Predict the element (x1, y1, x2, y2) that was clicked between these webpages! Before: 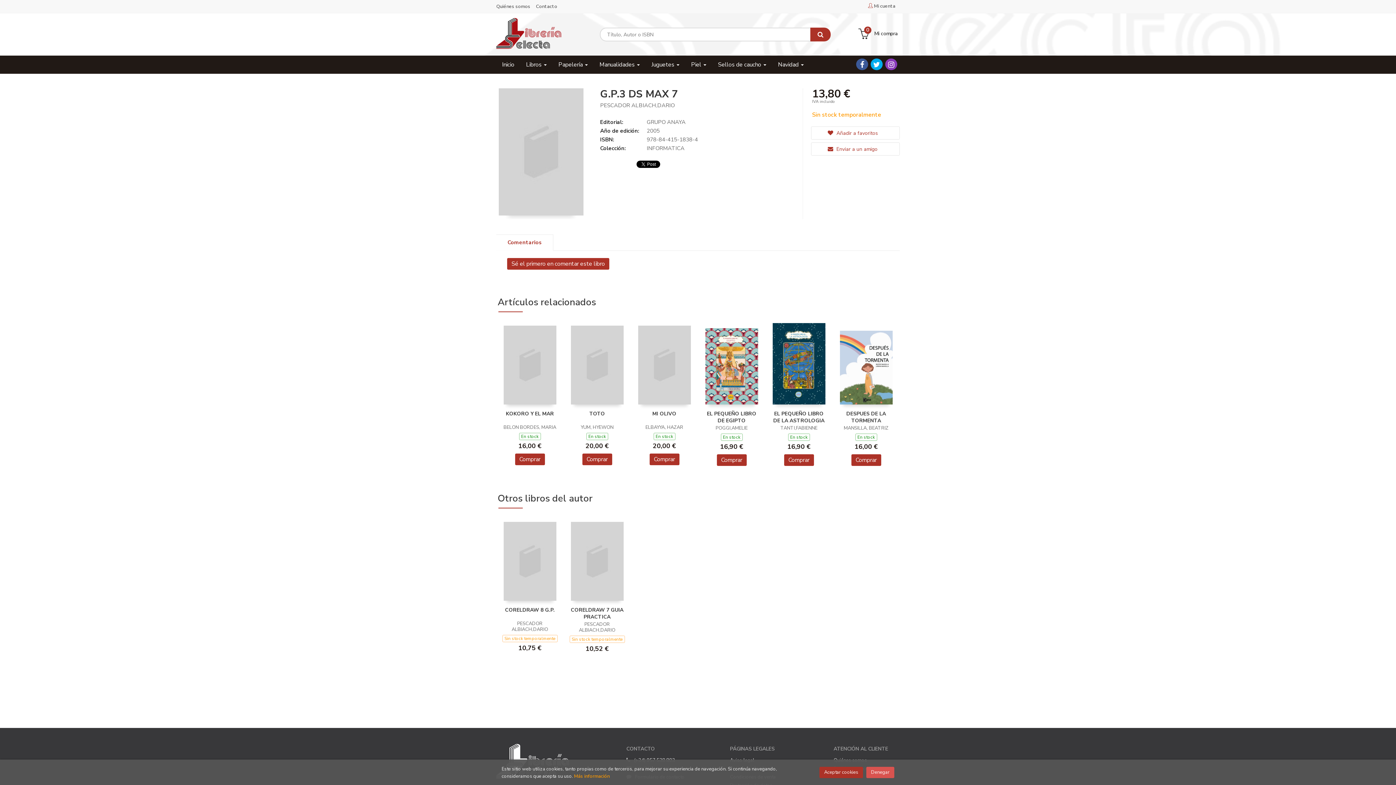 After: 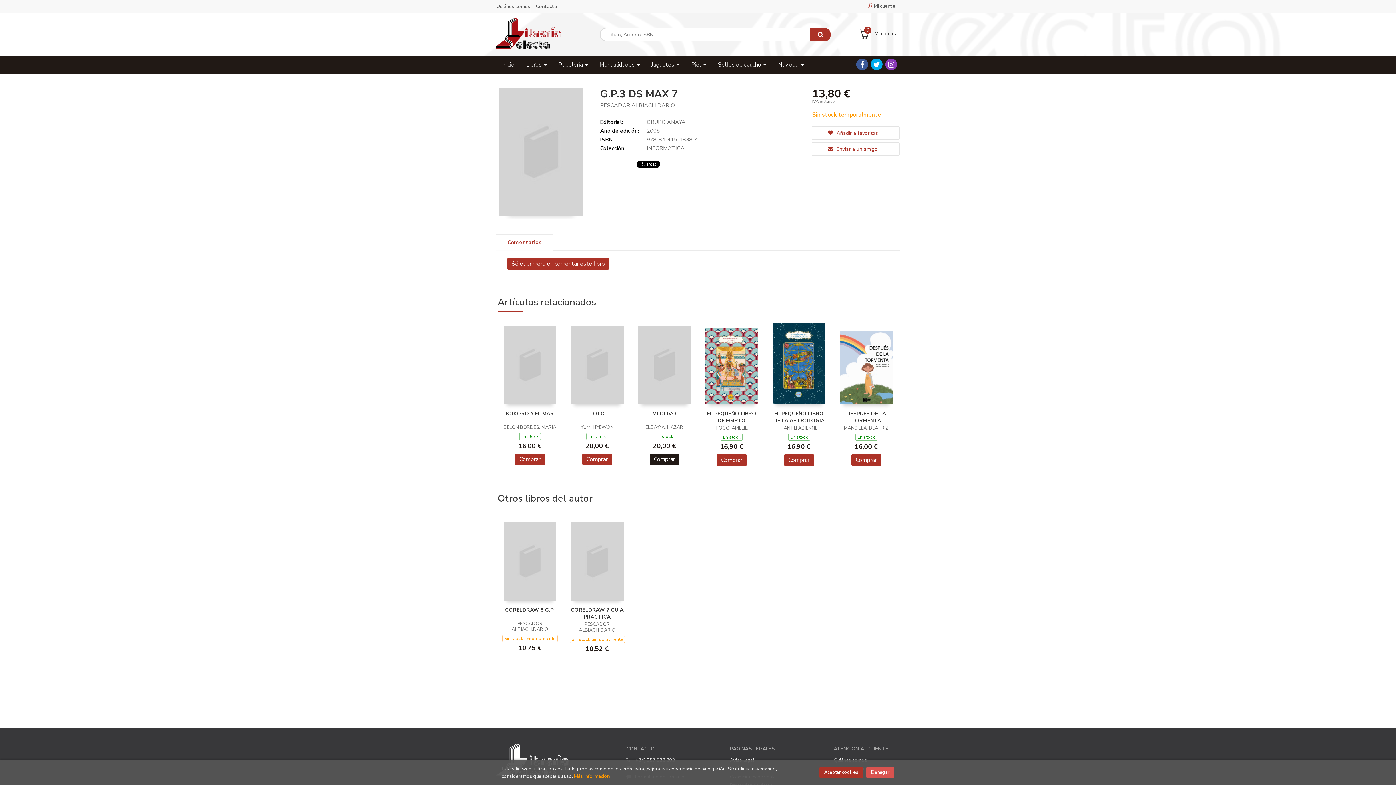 Action: bbox: (649, 453, 679, 465) label: Comprar